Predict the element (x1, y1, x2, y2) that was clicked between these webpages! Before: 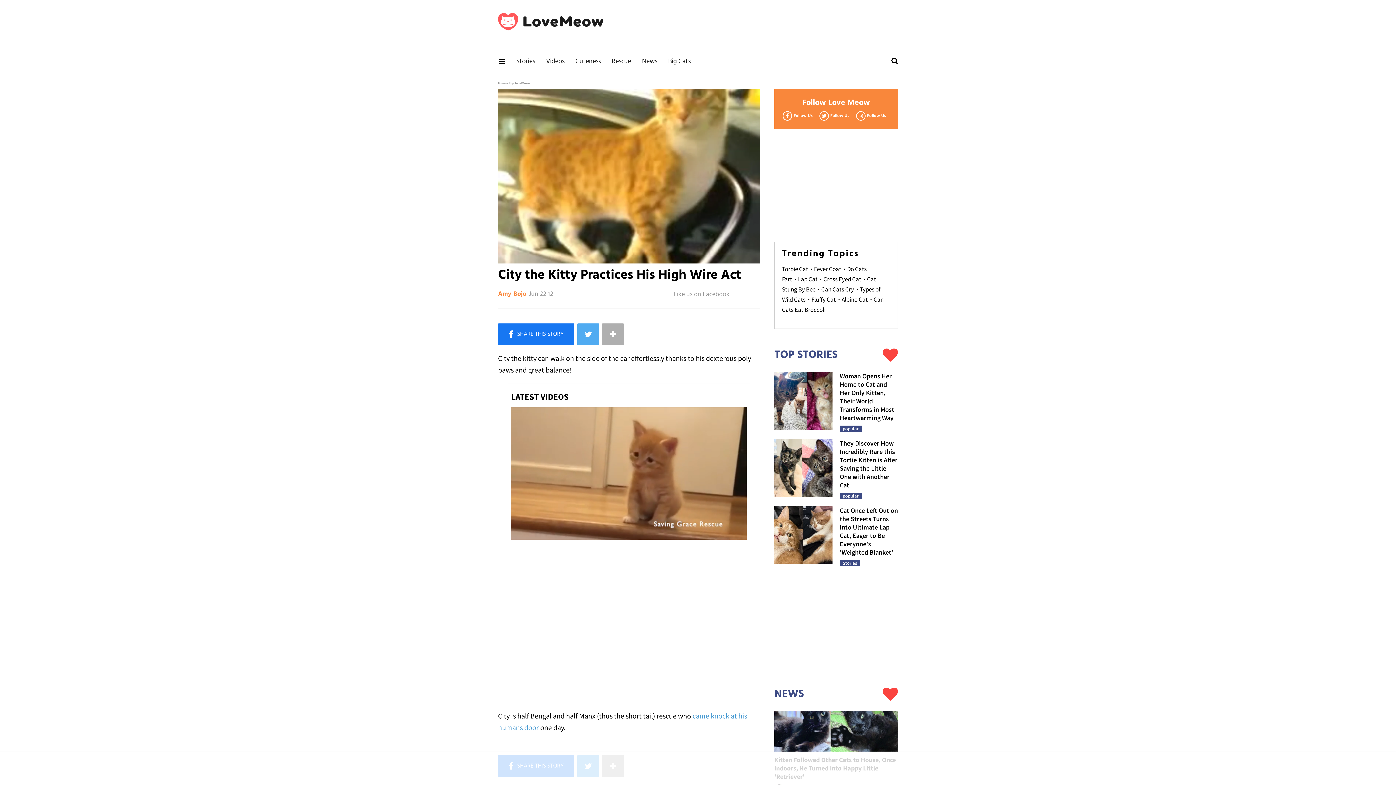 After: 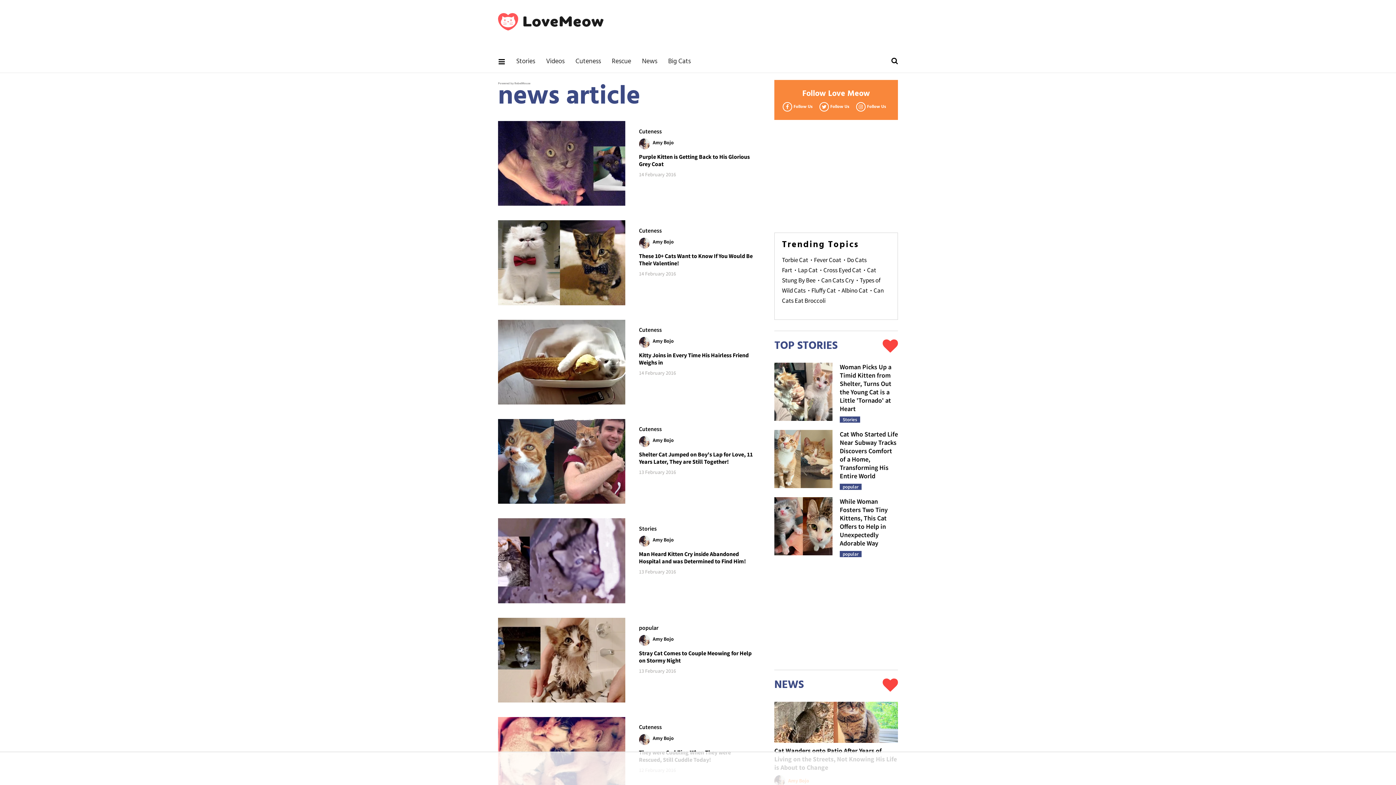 Action: label: news article bbox: (683, 615, 716, 622)